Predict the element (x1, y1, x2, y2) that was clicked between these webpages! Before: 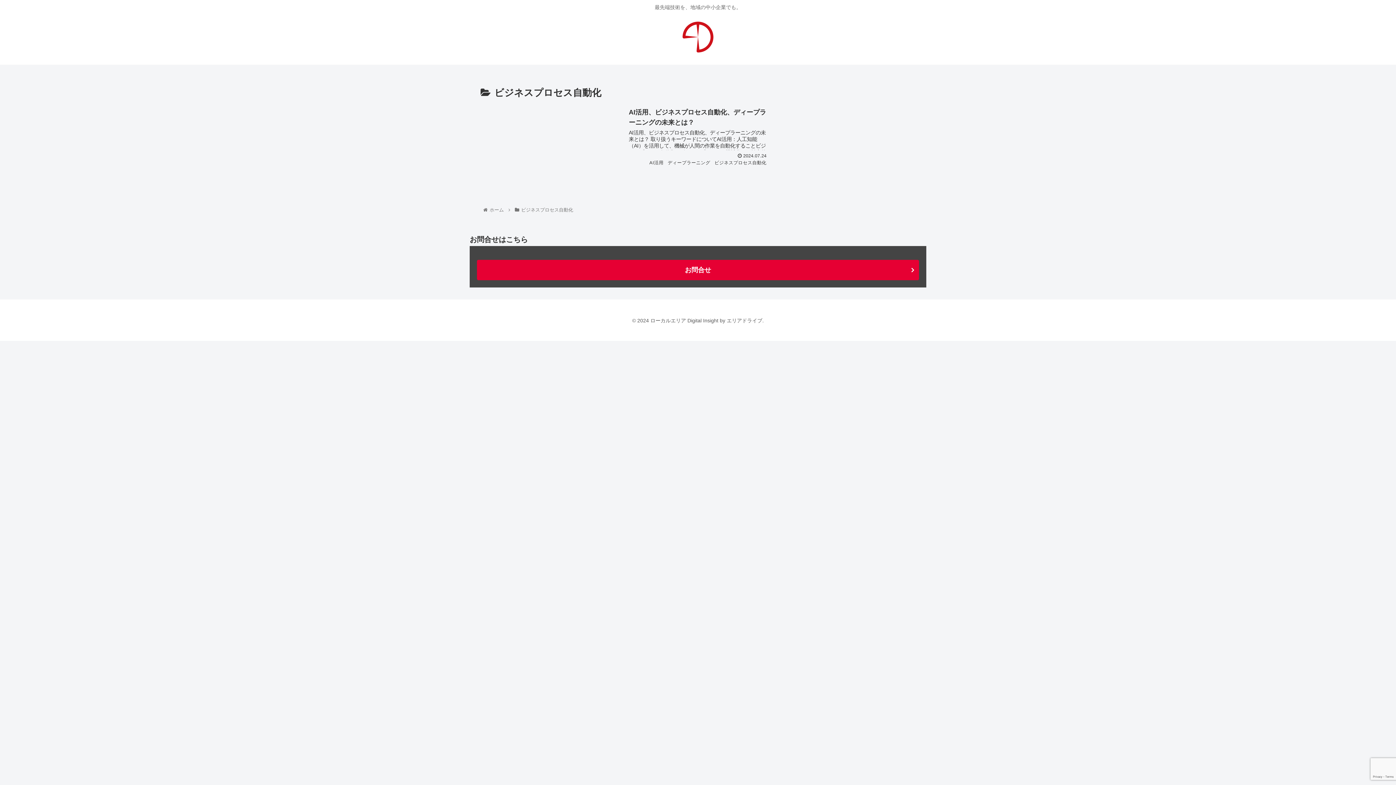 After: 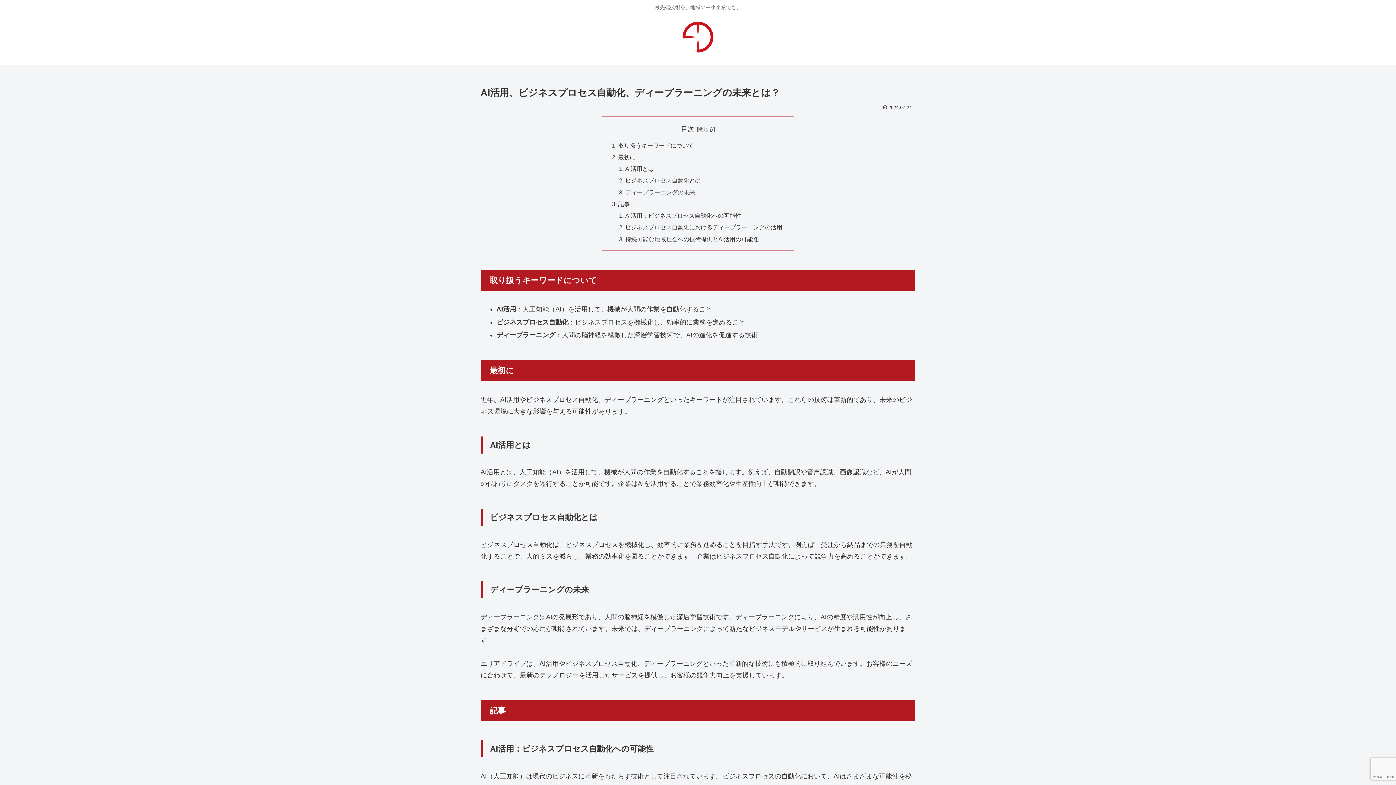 Action: bbox: (626, 104, 769, 175) label: AI活用、ビジネスプロセス自動化、ディープラーニングの未来とは？
AI活用、ビジネスプロセス自動化、ディープラーニングの未来とは？ 取り扱うキーワードについてAI活用：人工知能（AI）を活用して、機械が人間の作業を自動化することビジネスプロセス自動化：ビジネスプロセスを機械化し、効率的に業務を進める...
 2024.07.24
AI活用ディープラーニングビジネスプロセス自動化